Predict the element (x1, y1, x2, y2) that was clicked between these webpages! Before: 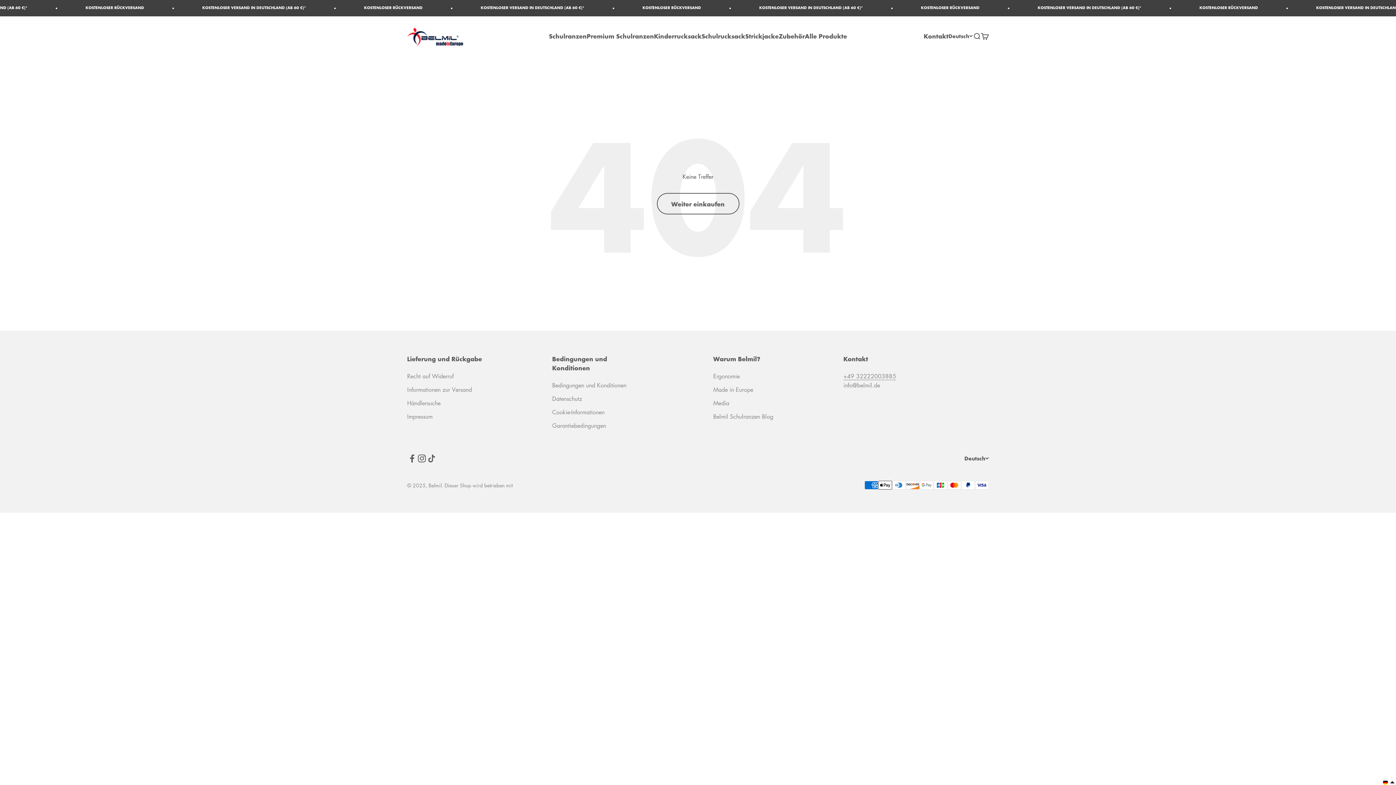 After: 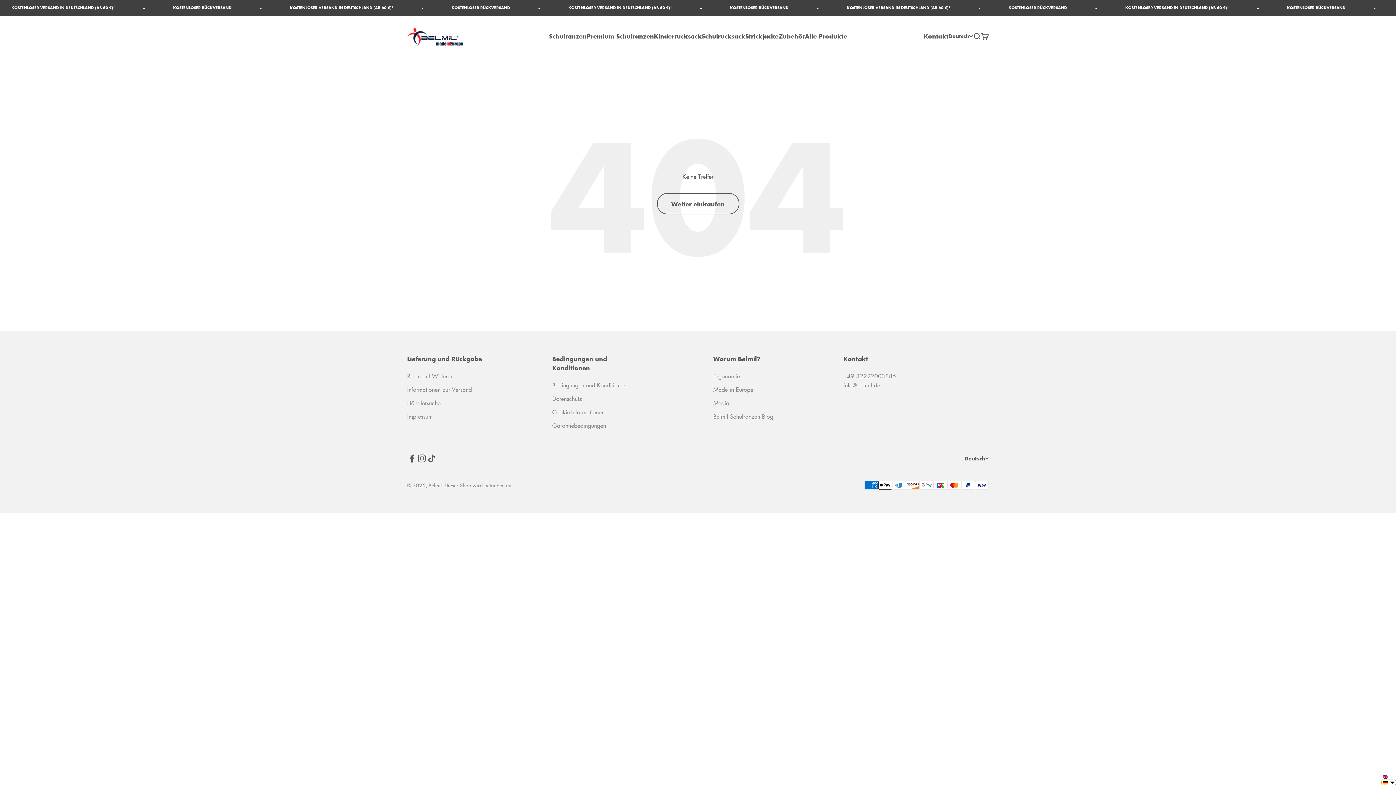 Action: label: Selected language: Deutsch bbox: (1382, 780, 1396, 785)